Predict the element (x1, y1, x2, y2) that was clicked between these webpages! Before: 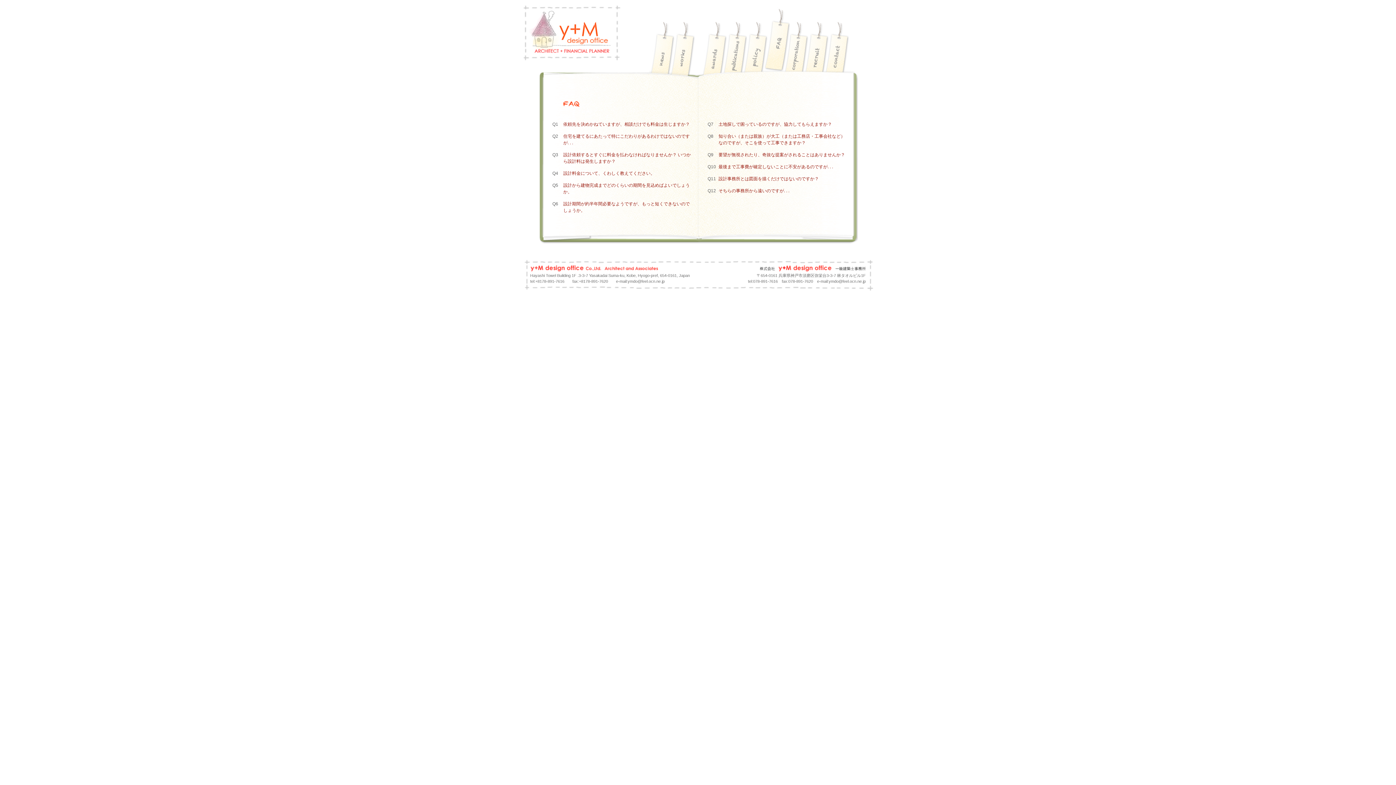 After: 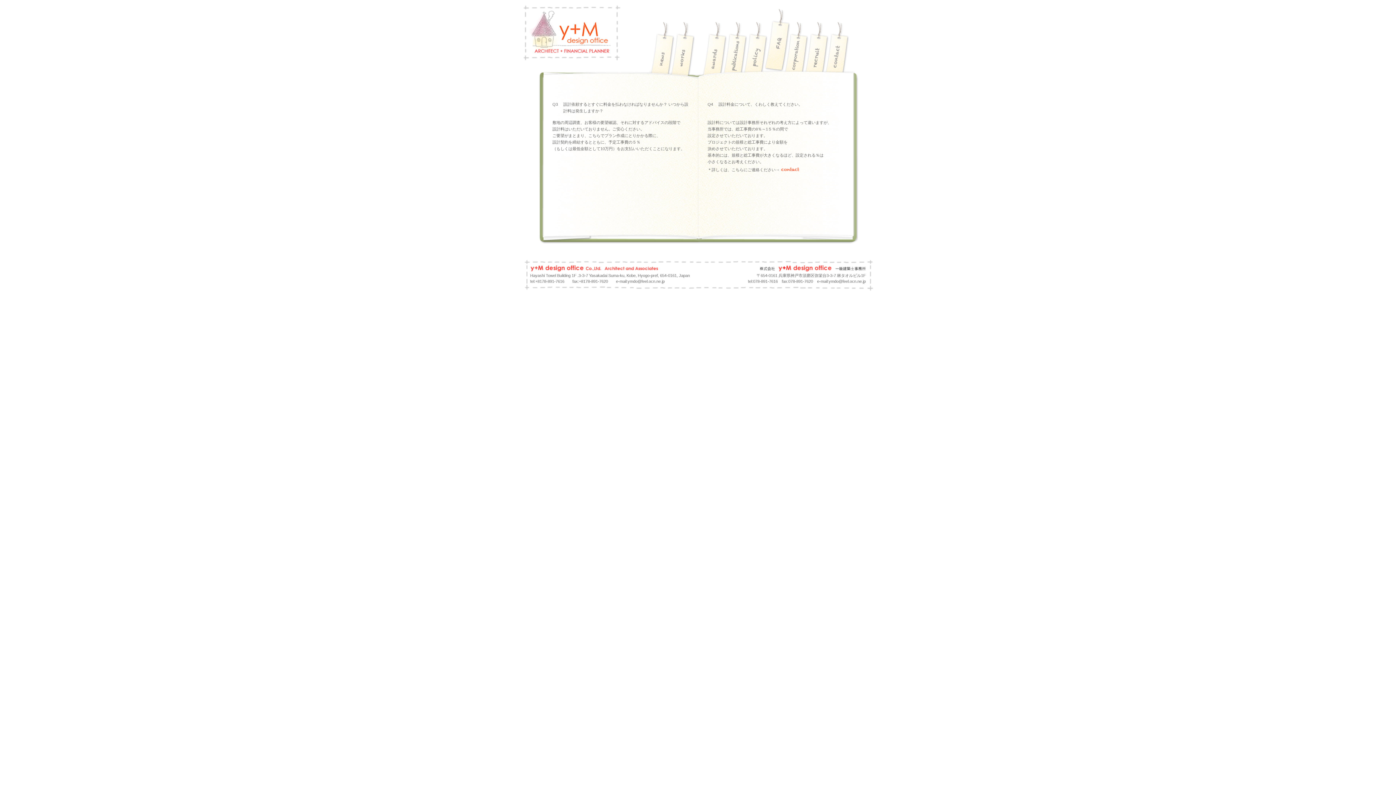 Action: bbox: (563, 170, 655, 176) label: 設計料金について、くわしく教えてください。